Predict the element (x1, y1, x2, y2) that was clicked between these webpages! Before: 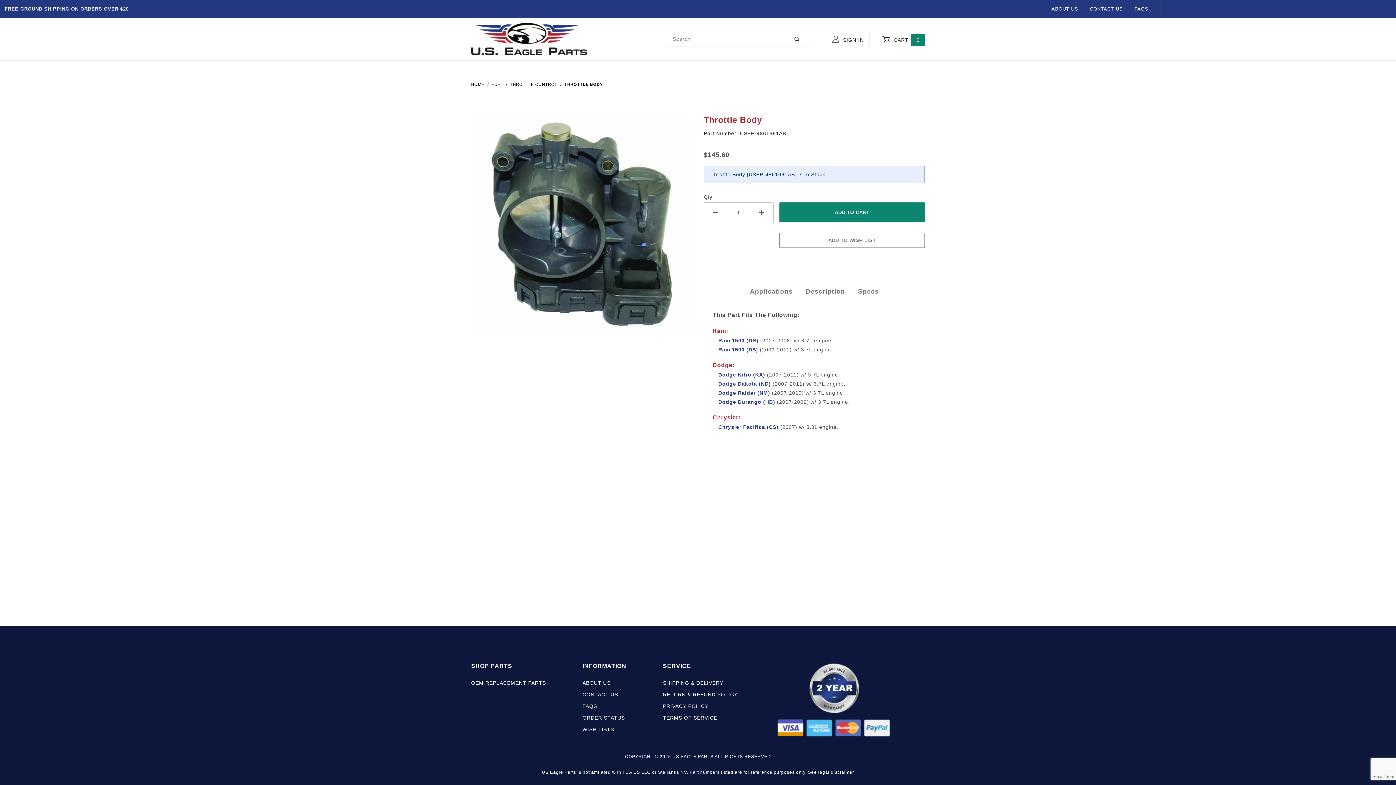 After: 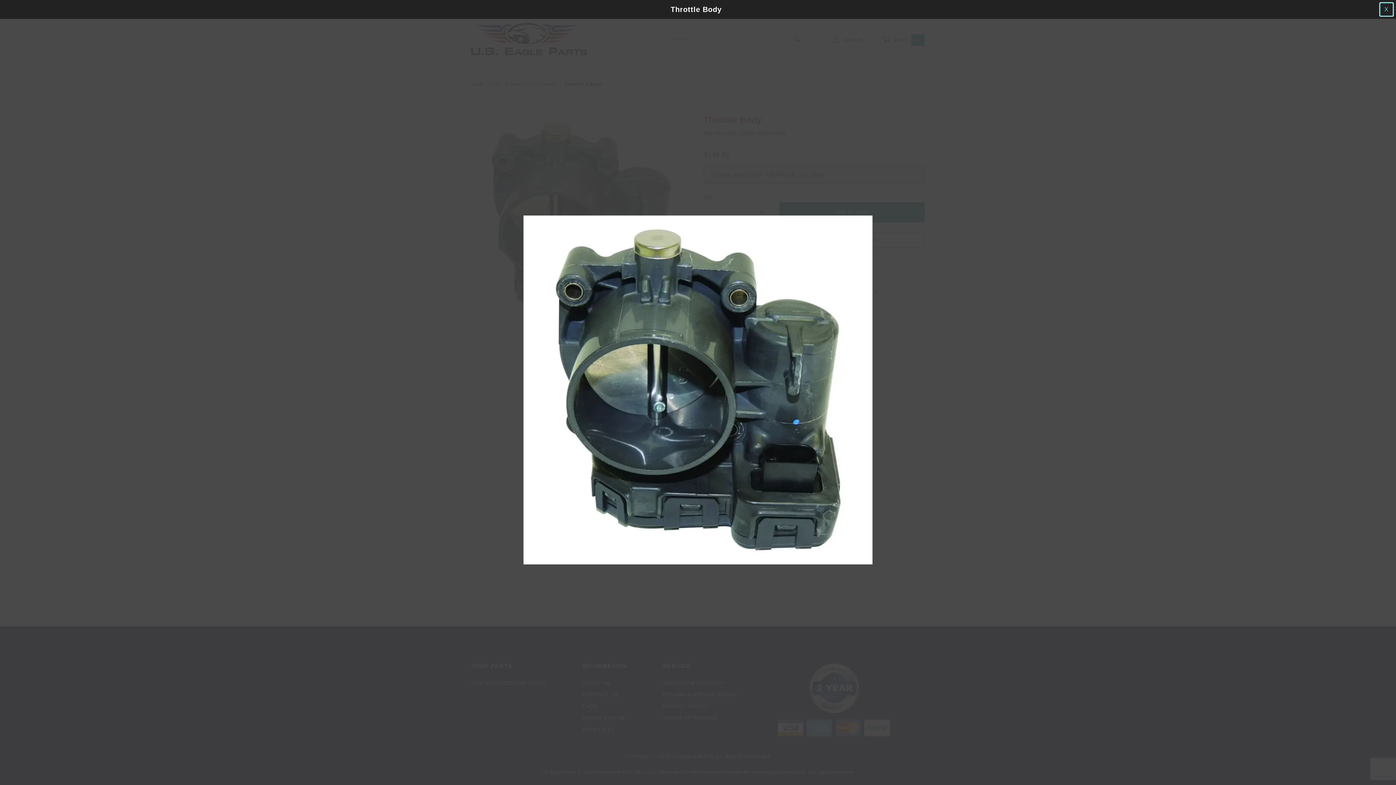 Action: label: Open larger Throttle Body images bbox: (471, 226, 692, 232)